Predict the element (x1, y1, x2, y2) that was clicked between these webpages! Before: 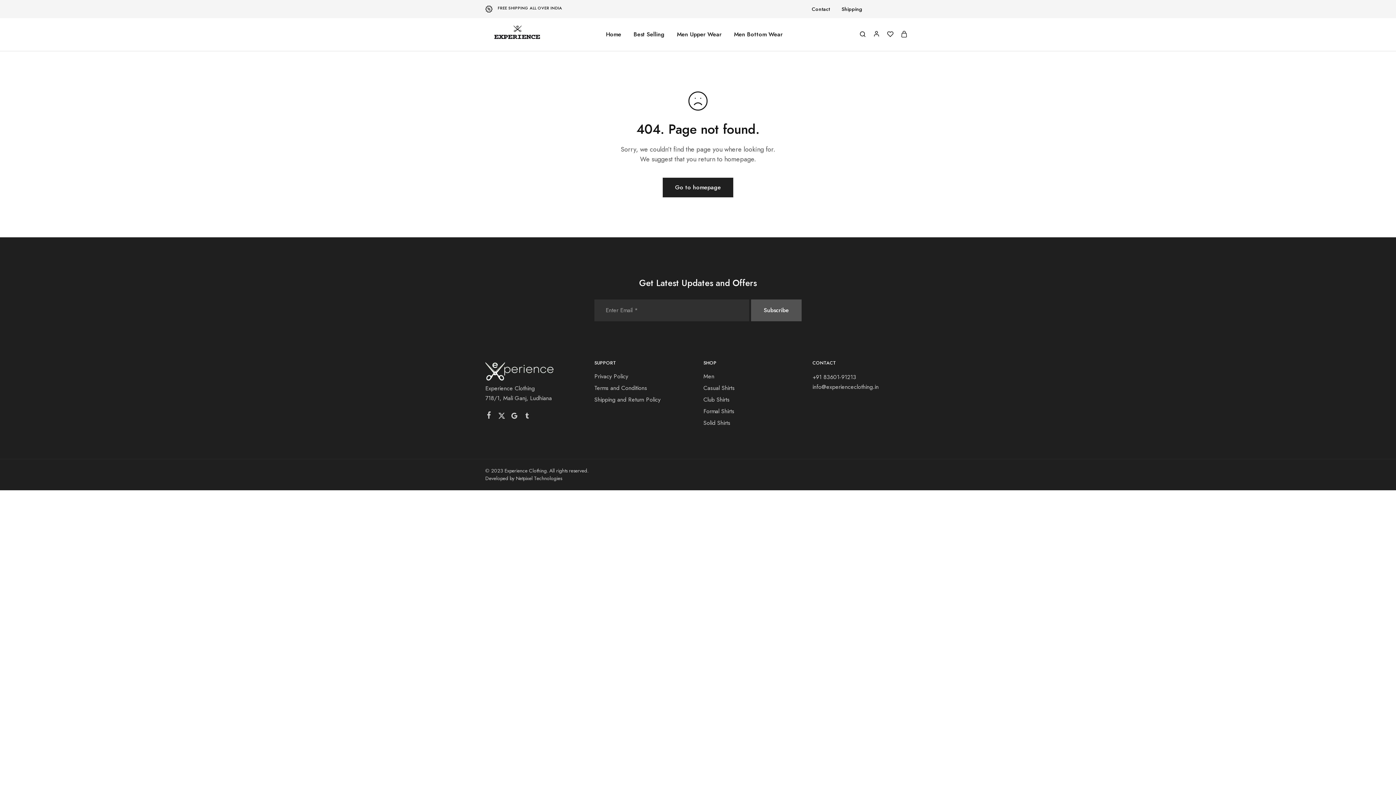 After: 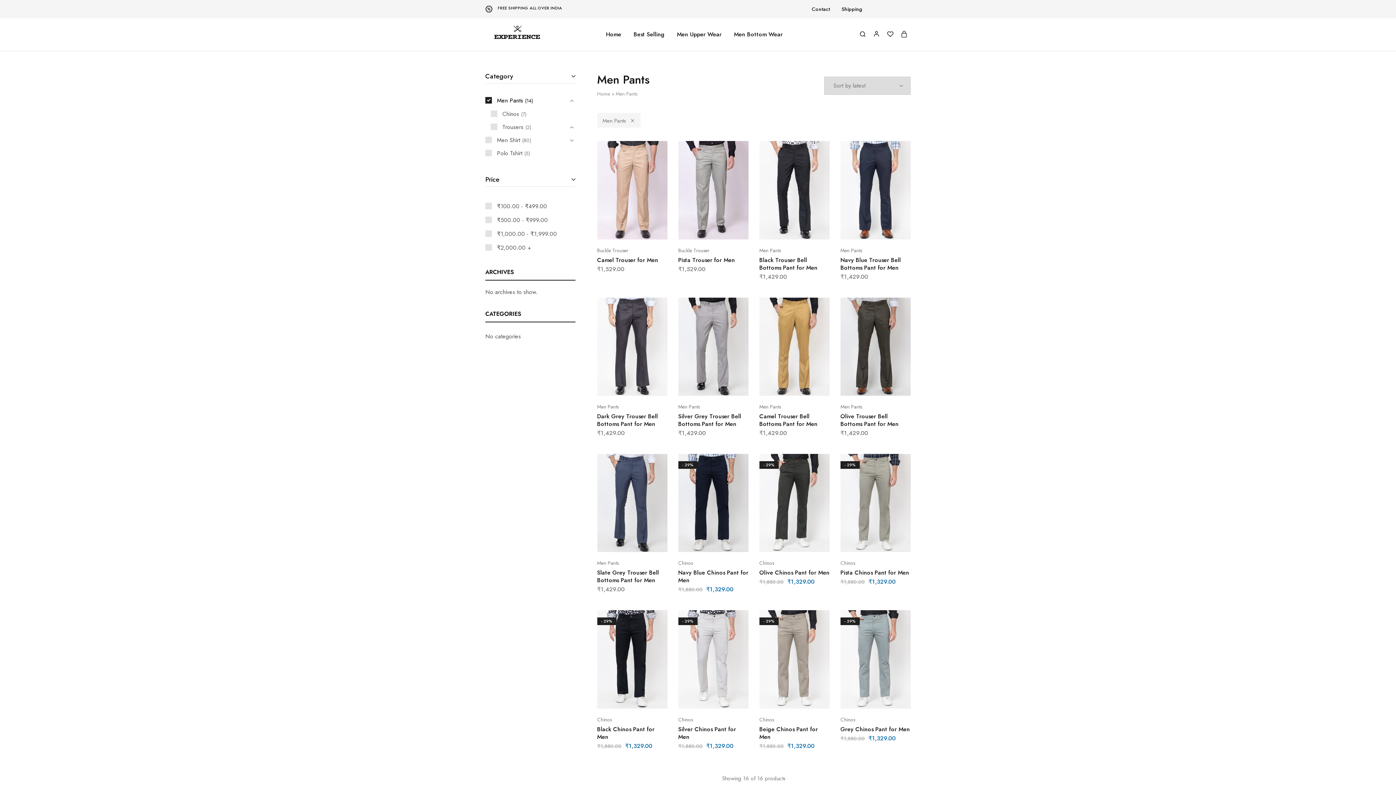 Action: bbox: (907, 6, 914, 11)